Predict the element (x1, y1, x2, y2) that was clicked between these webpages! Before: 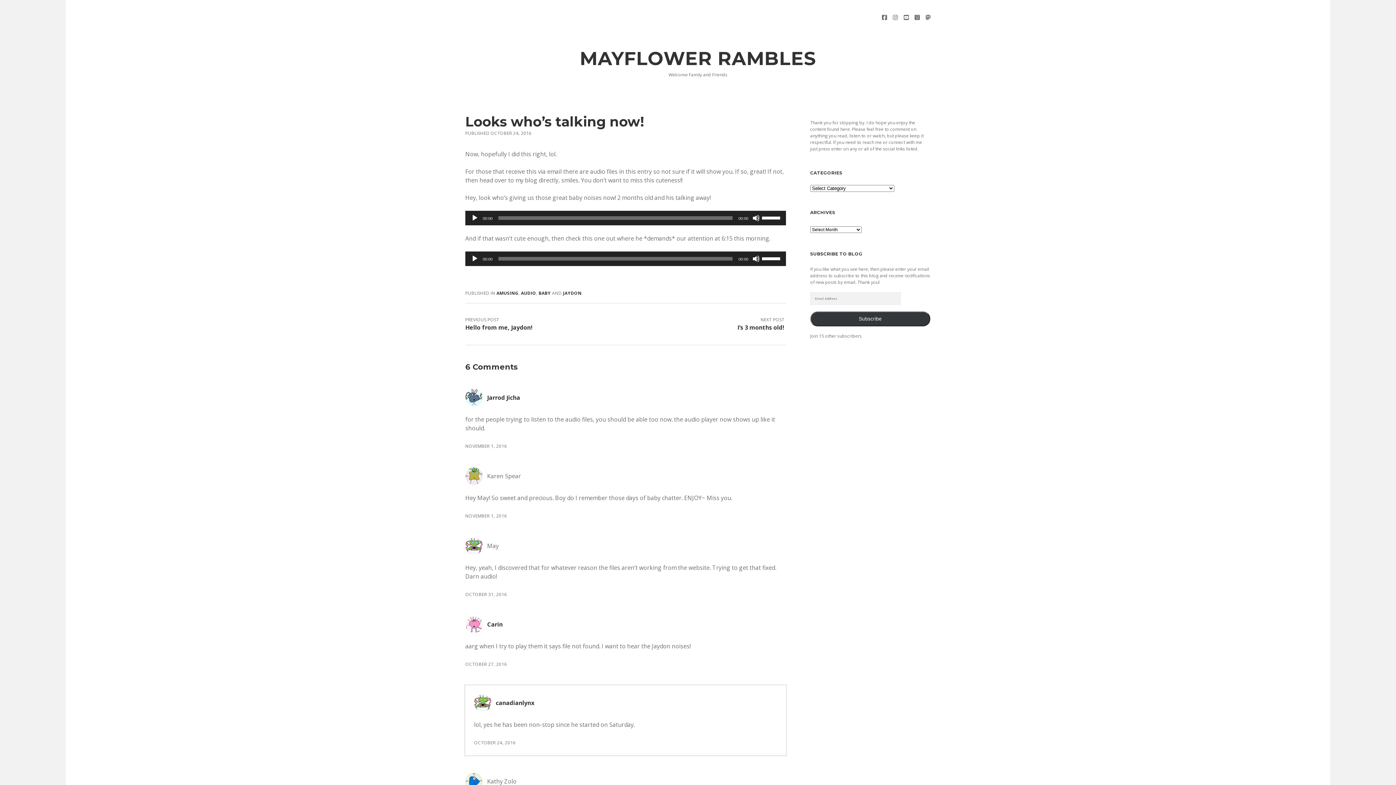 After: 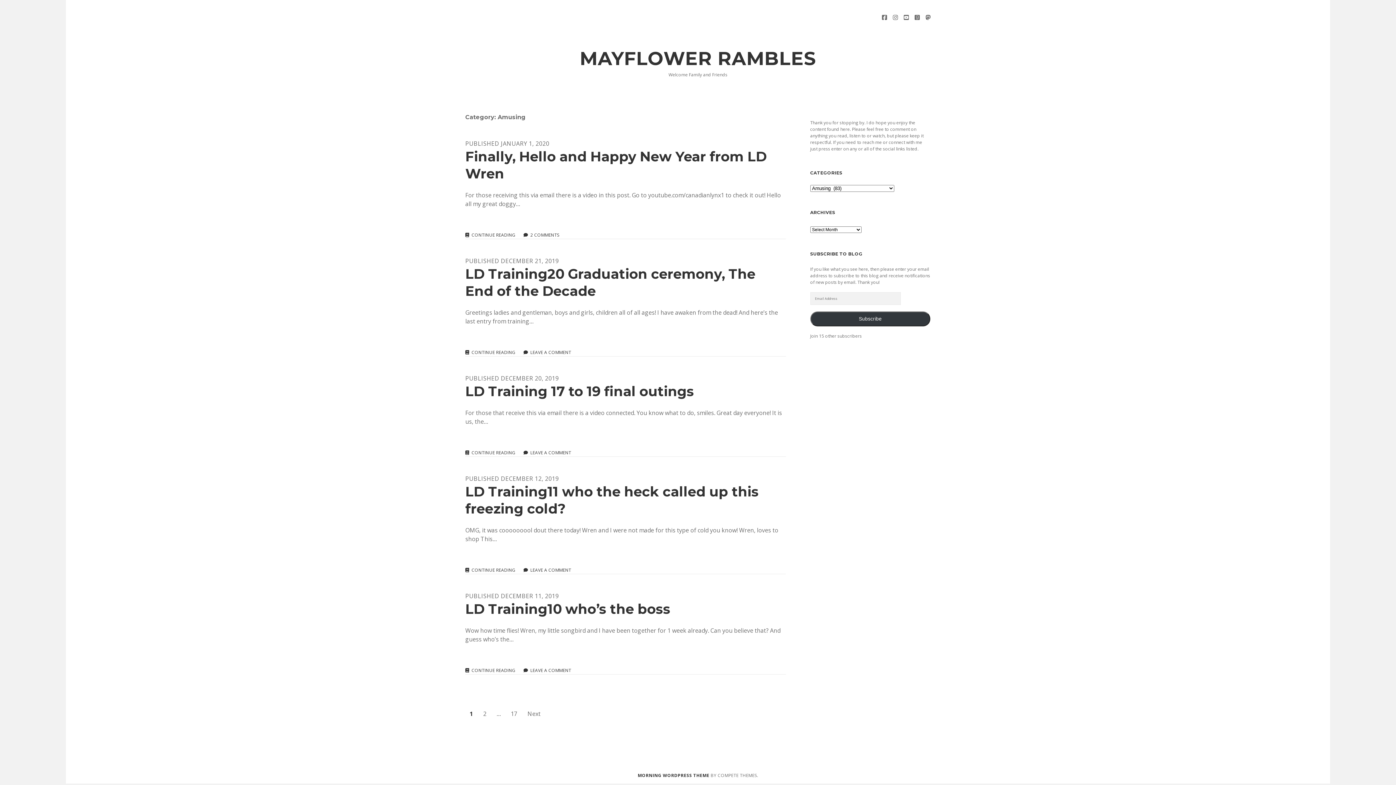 Action: bbox: (496, 290, 518, 296) label: AMUSING